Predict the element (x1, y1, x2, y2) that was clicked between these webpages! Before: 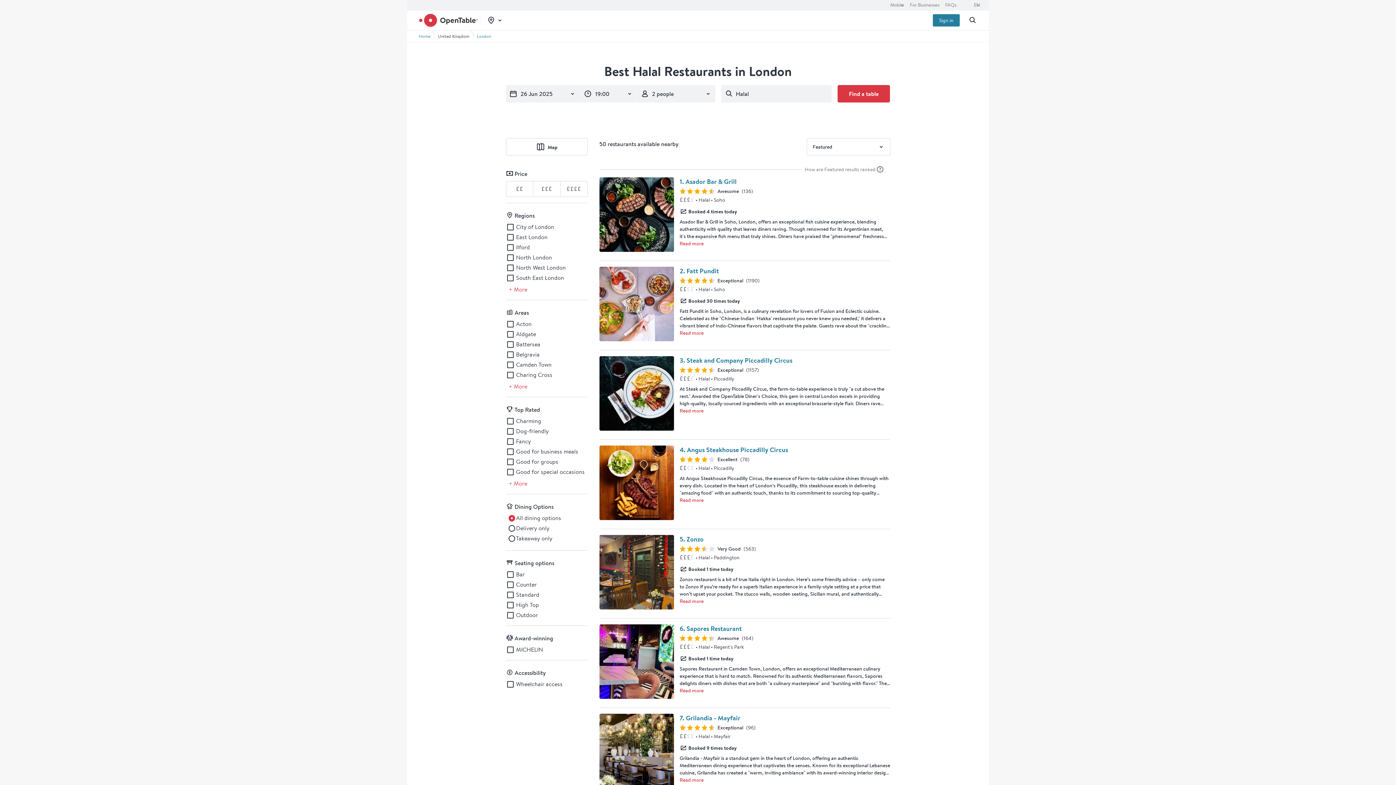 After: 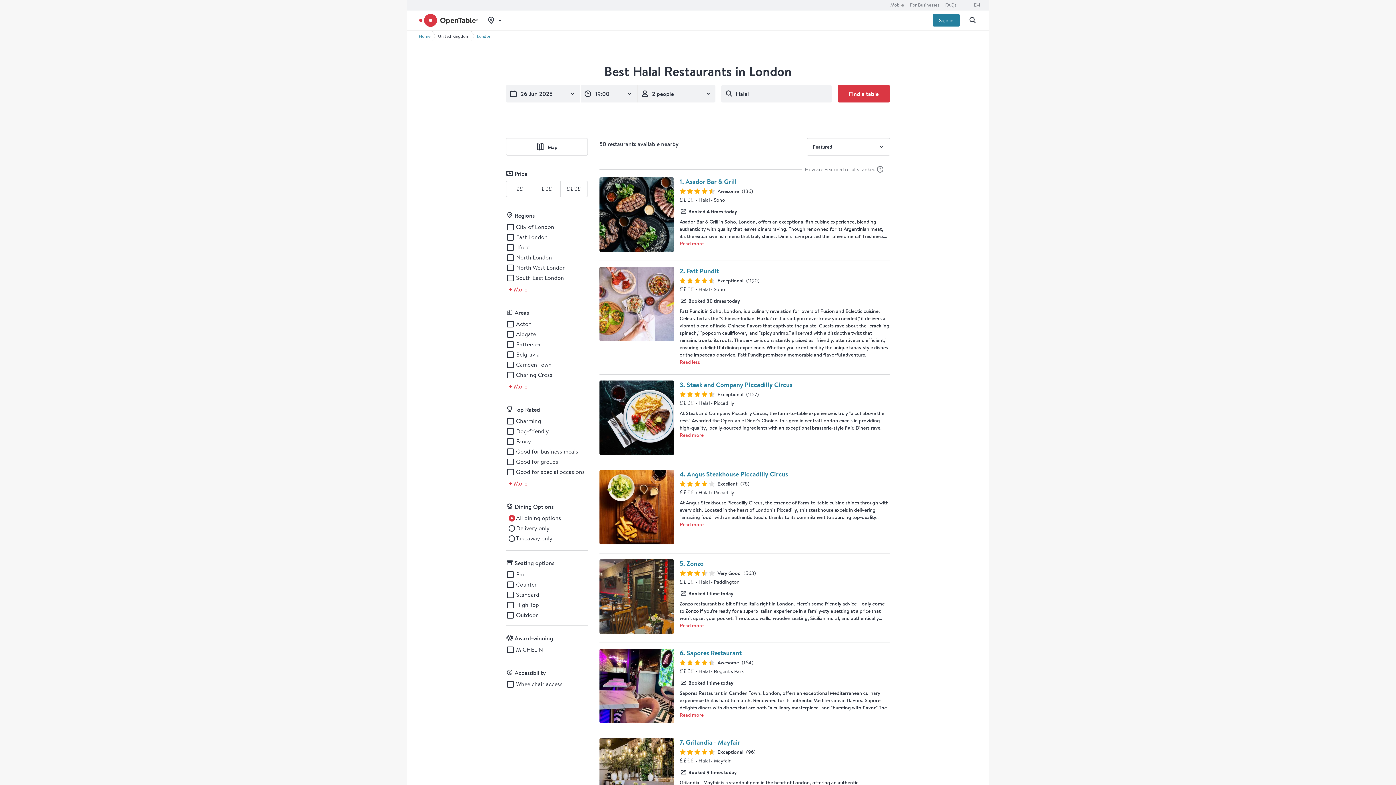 Action: label: Read more bbox: (679, 330, 703, 336)